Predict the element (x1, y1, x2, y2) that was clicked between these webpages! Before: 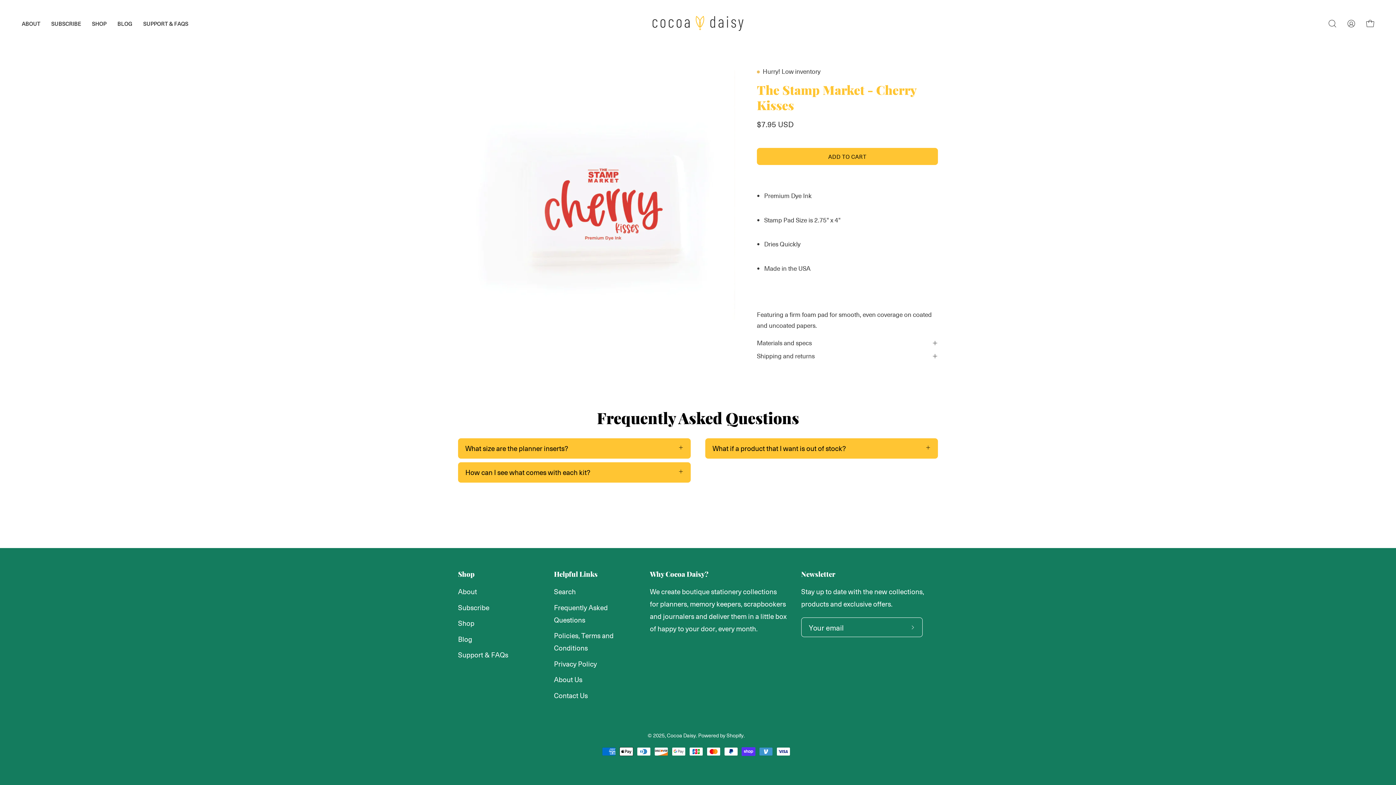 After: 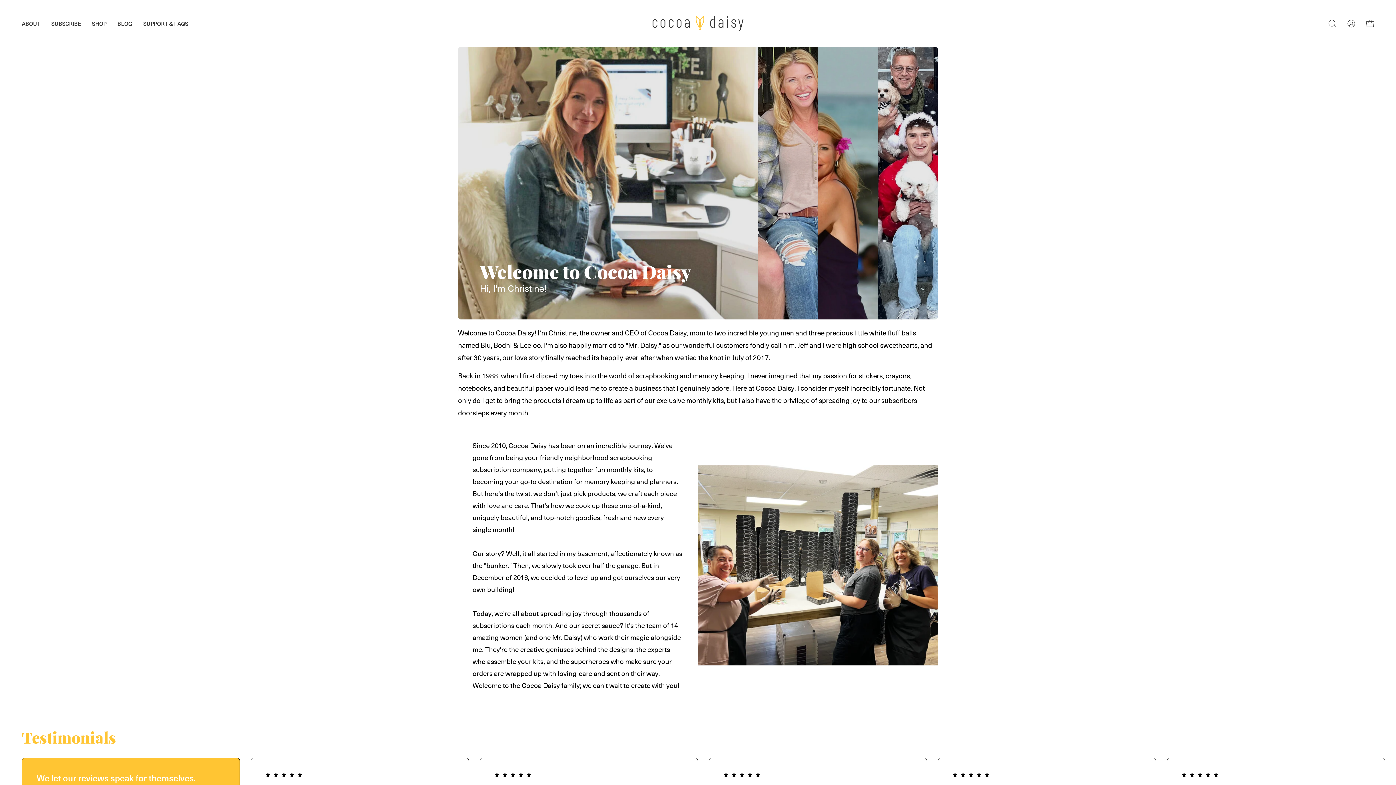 Action: bbox: (16, 0, 45, 46) label: ABOUT